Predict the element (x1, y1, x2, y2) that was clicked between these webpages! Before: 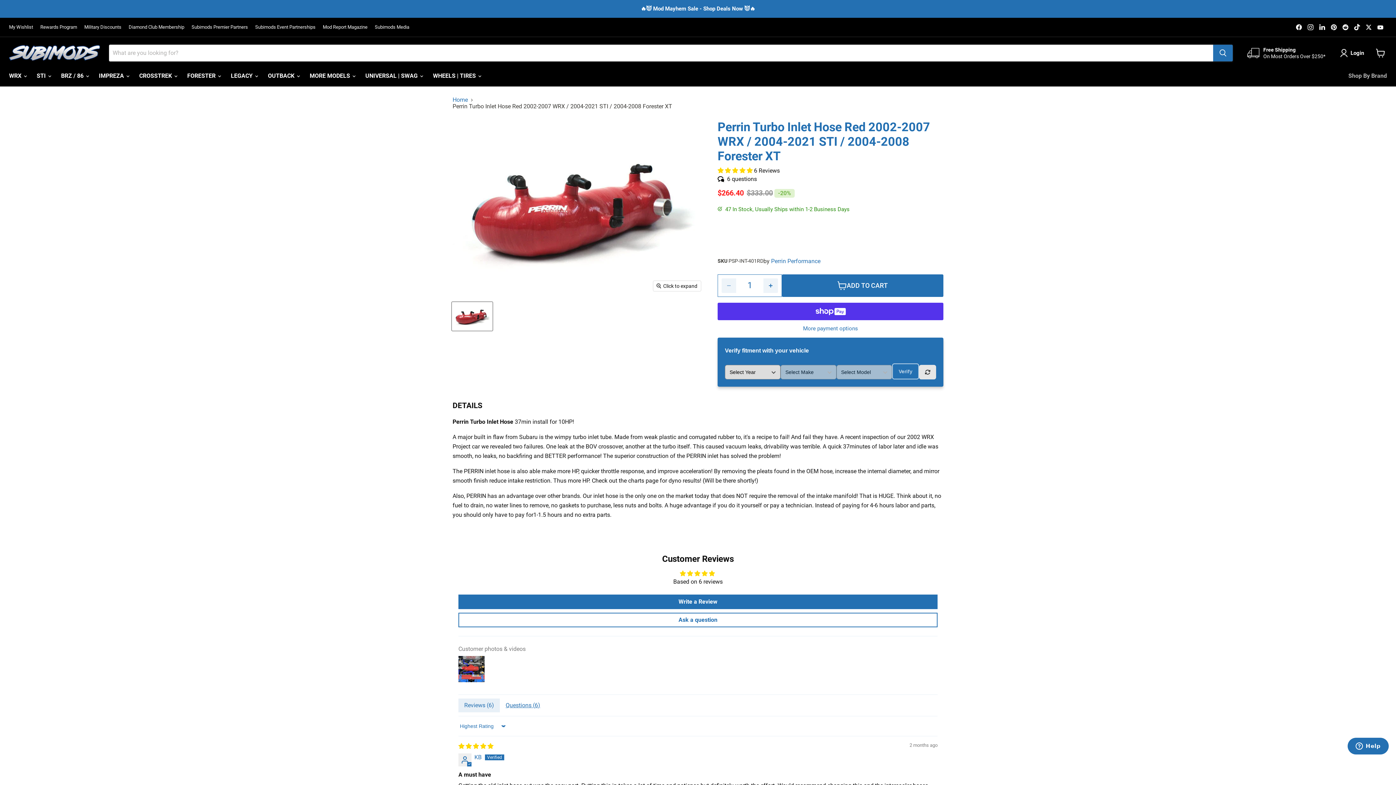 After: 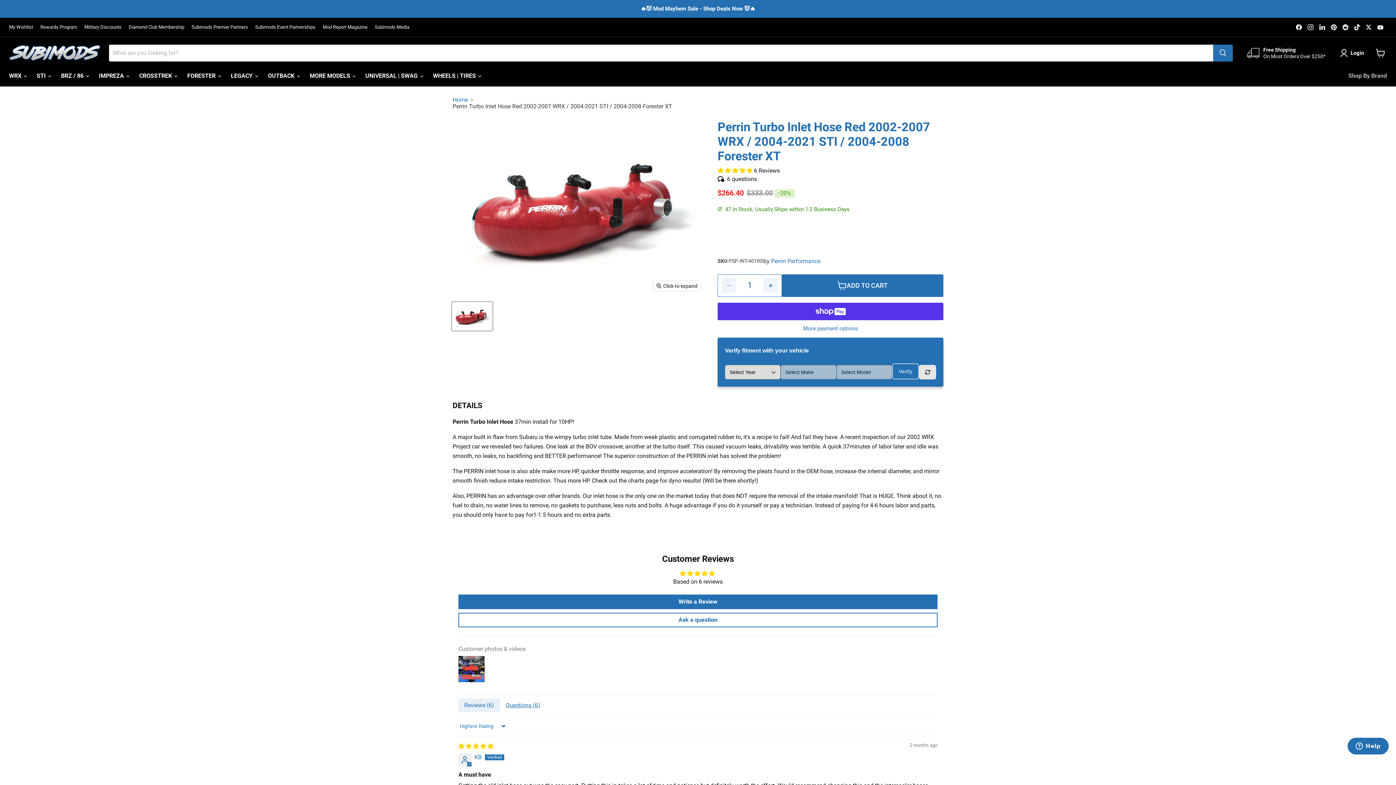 Action: bbox: (892, 363, 919, 379) label: Verify